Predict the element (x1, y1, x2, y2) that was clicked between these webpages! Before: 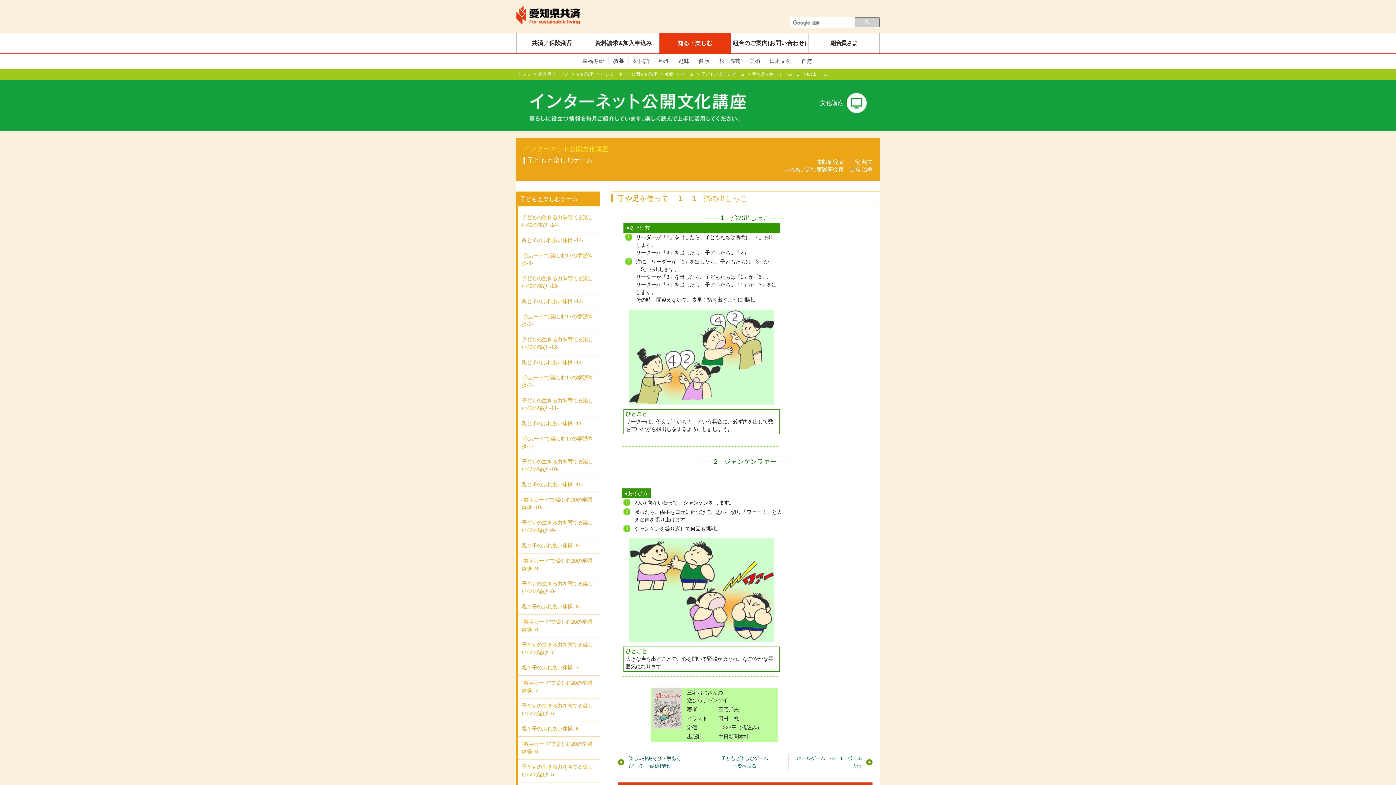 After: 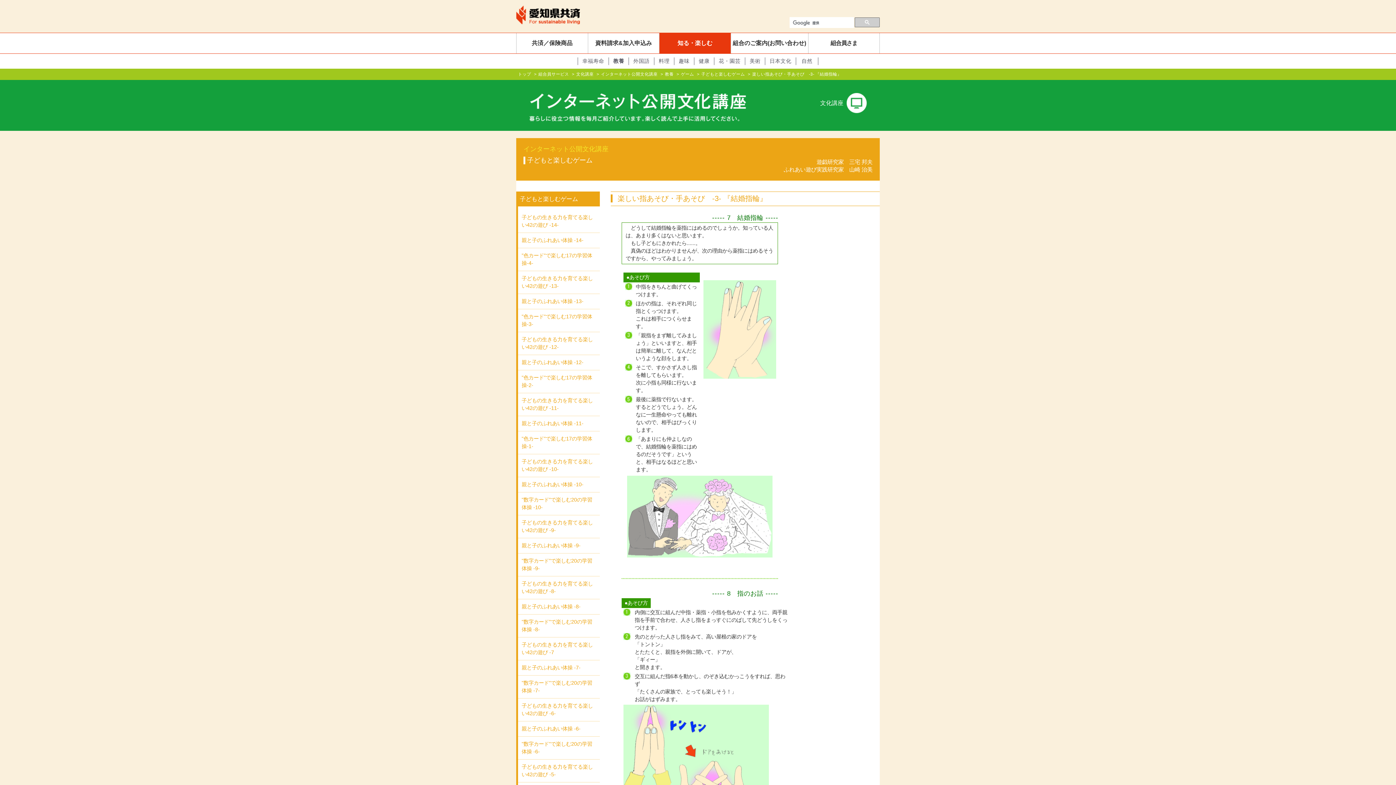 Action: bbox: (618, 755, 693, 770) label: 楽しい指あそび・手あそび　-3- 『結婚指輪』